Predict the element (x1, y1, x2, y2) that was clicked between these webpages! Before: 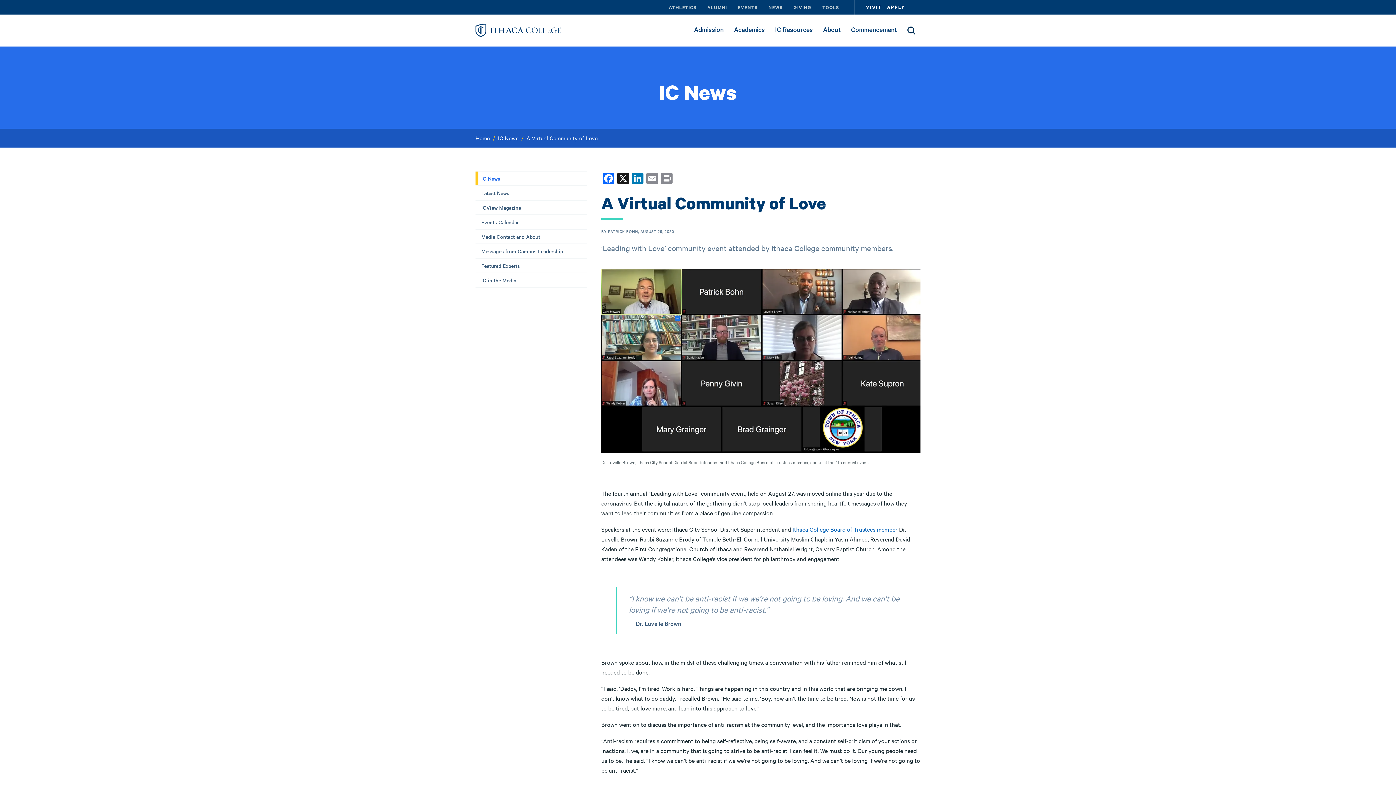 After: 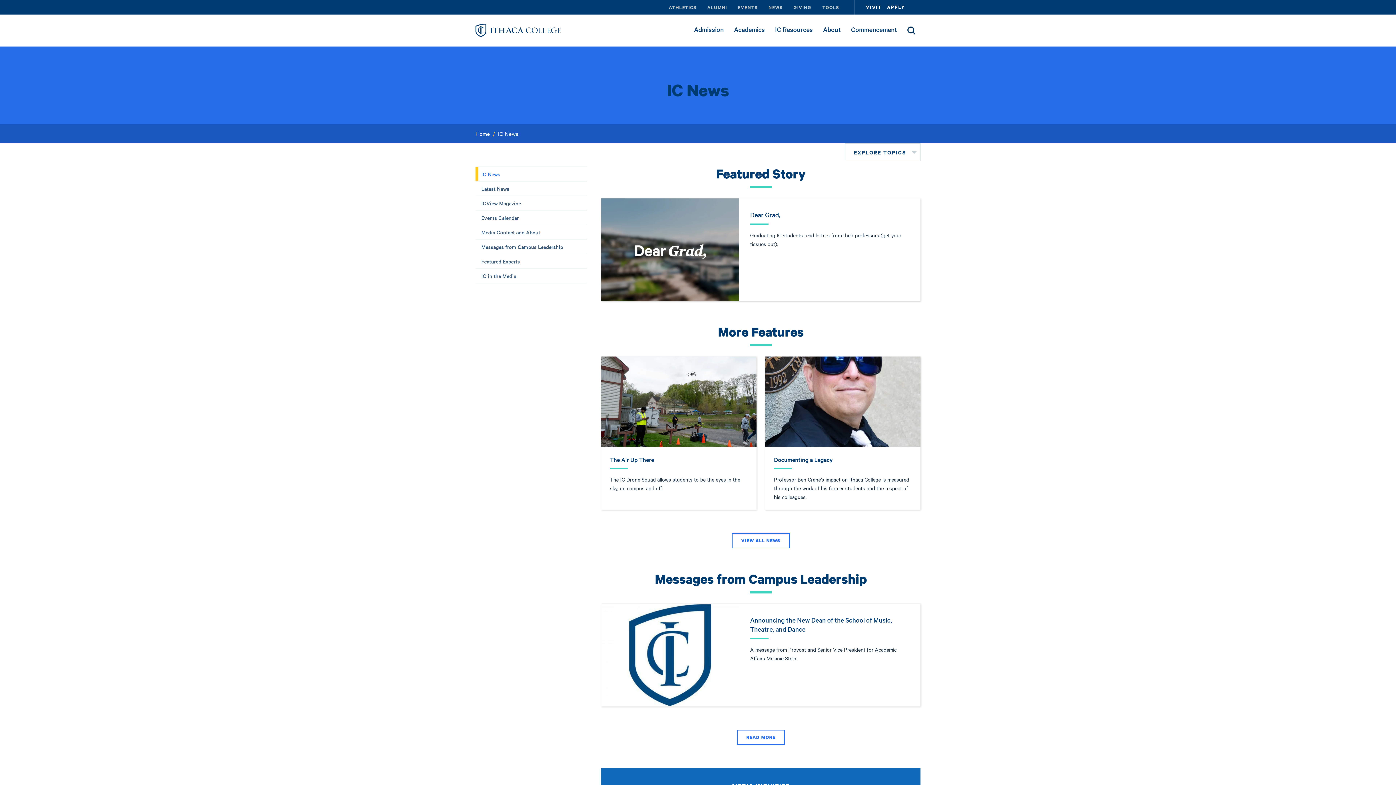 Action: bbox: (763, 0, 788, 14) label: NEWS